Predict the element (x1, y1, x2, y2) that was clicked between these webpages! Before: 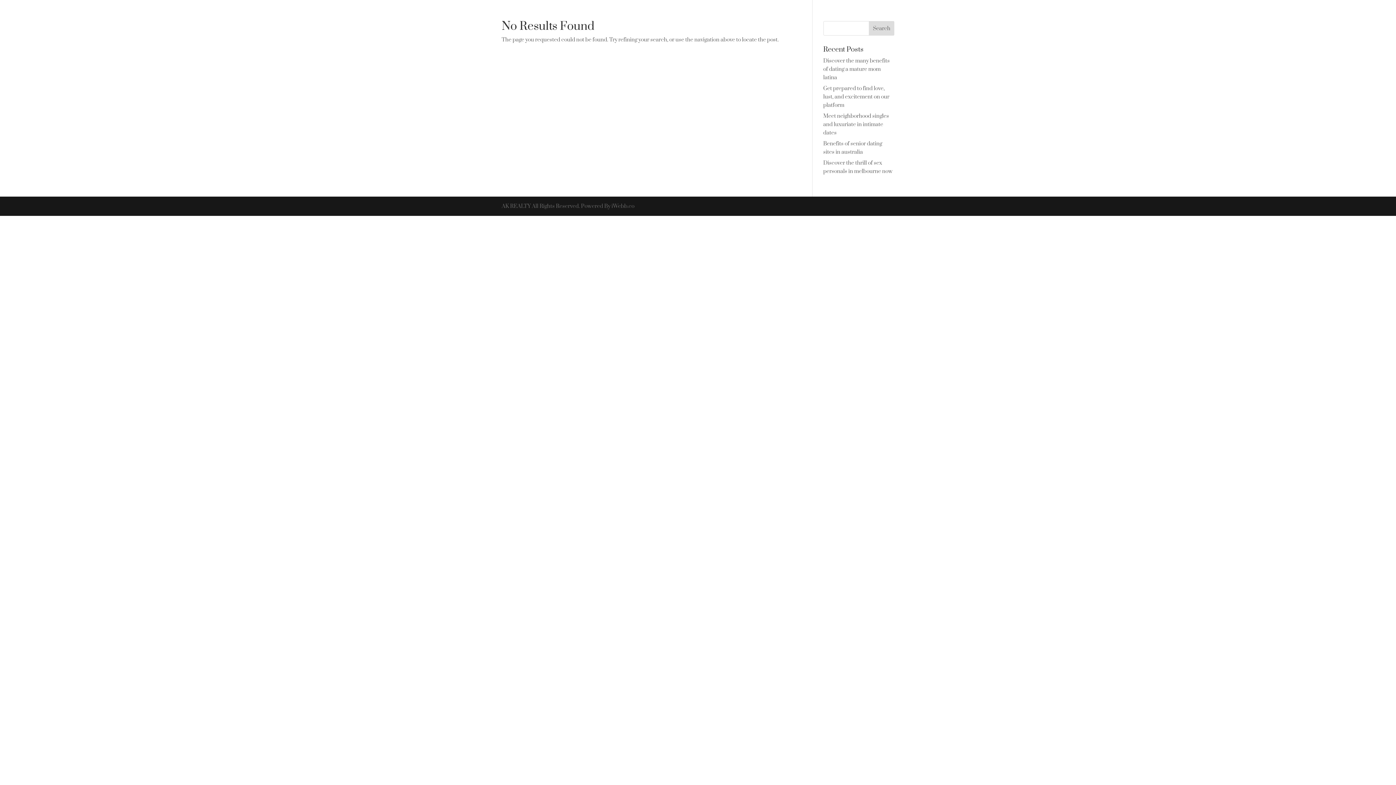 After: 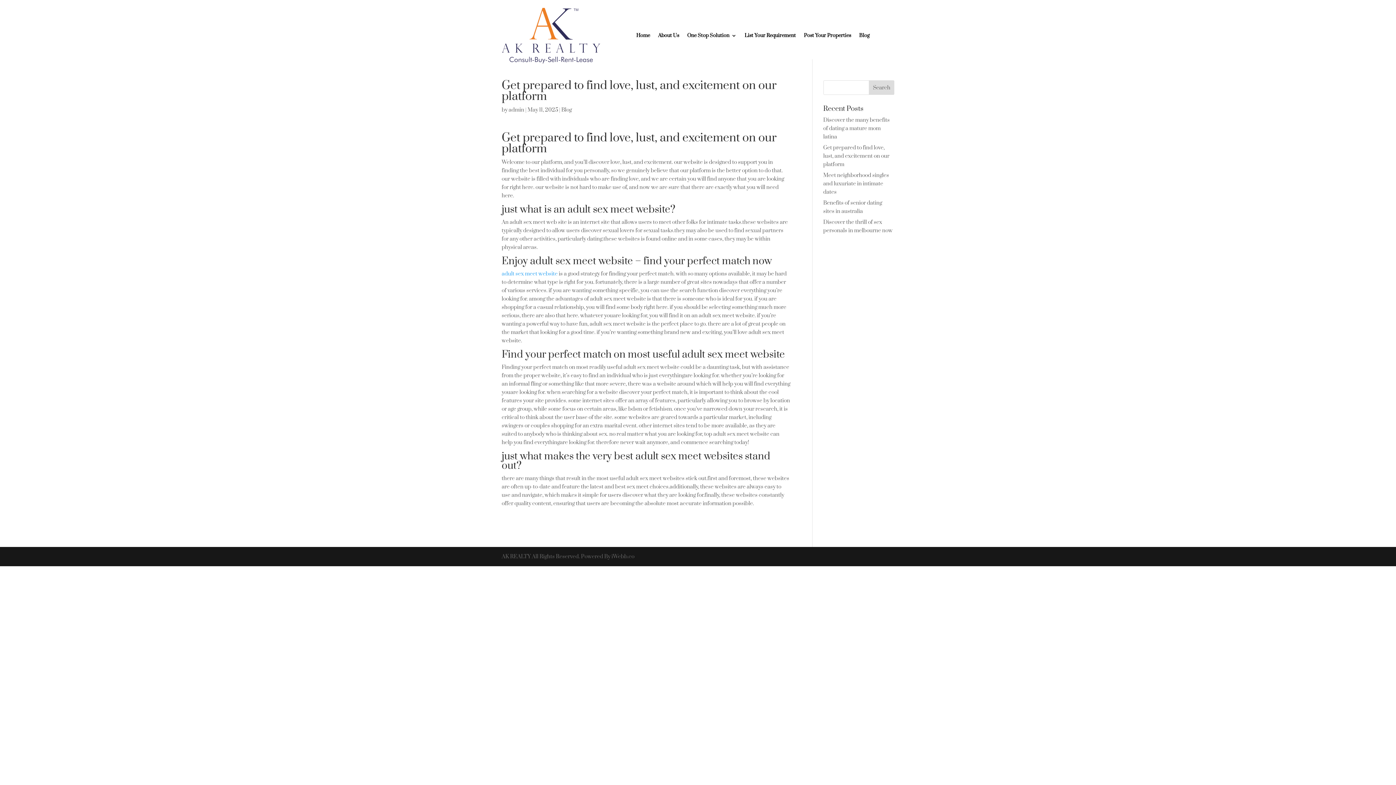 Action: label: Get prepared to find love, lust, and excitement on our platform bbox: (823, 85, 889, 108)